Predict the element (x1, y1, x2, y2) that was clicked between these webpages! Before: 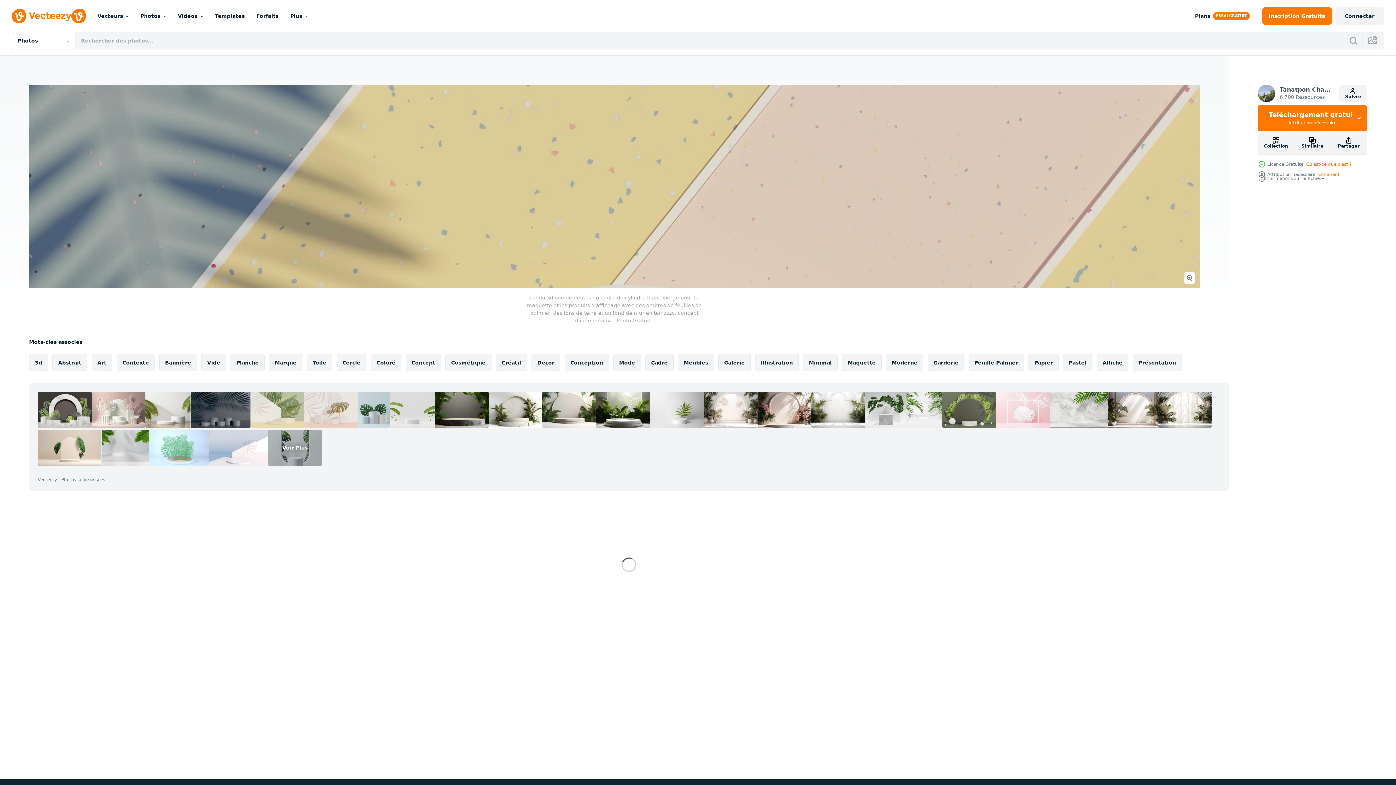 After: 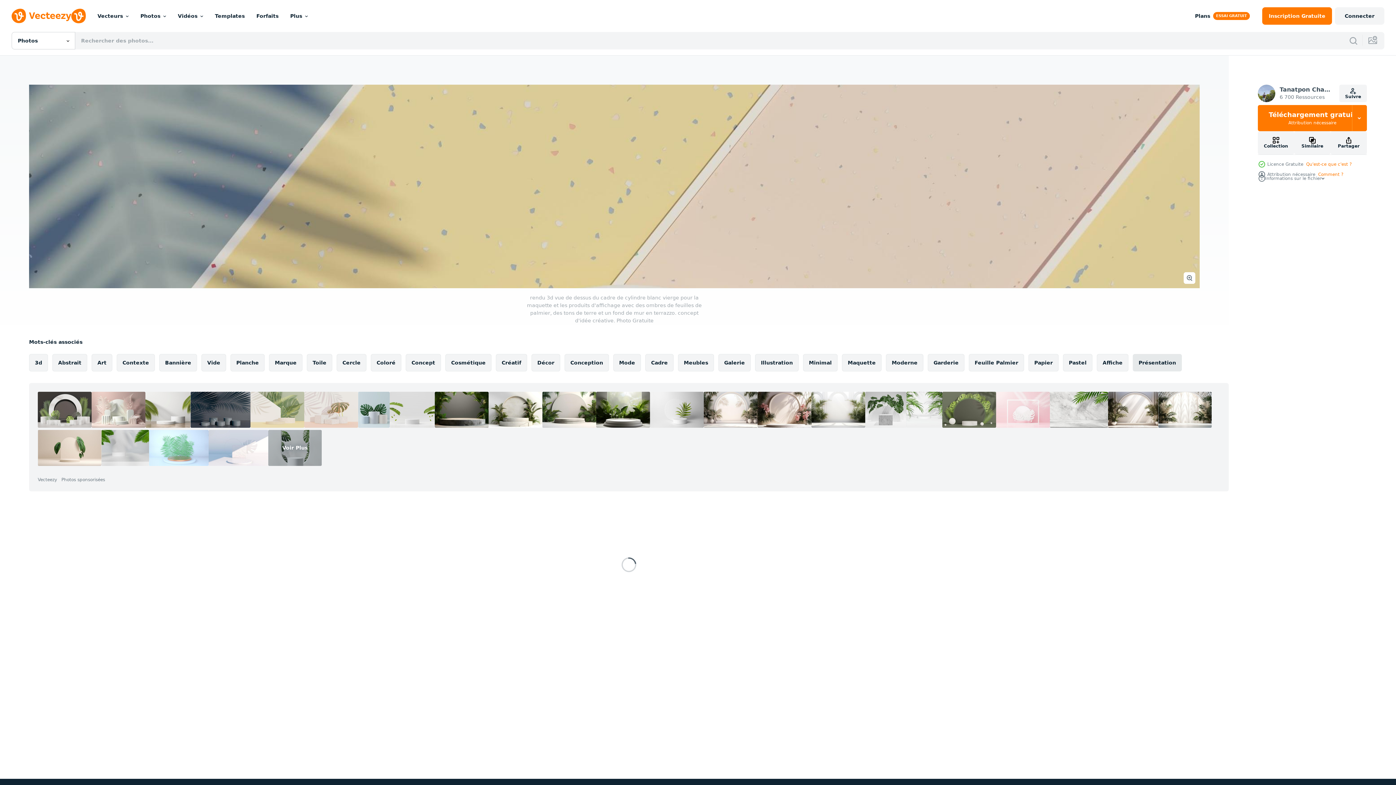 Action: label: Présentation bbox: (1133, 354, 1182, 371)